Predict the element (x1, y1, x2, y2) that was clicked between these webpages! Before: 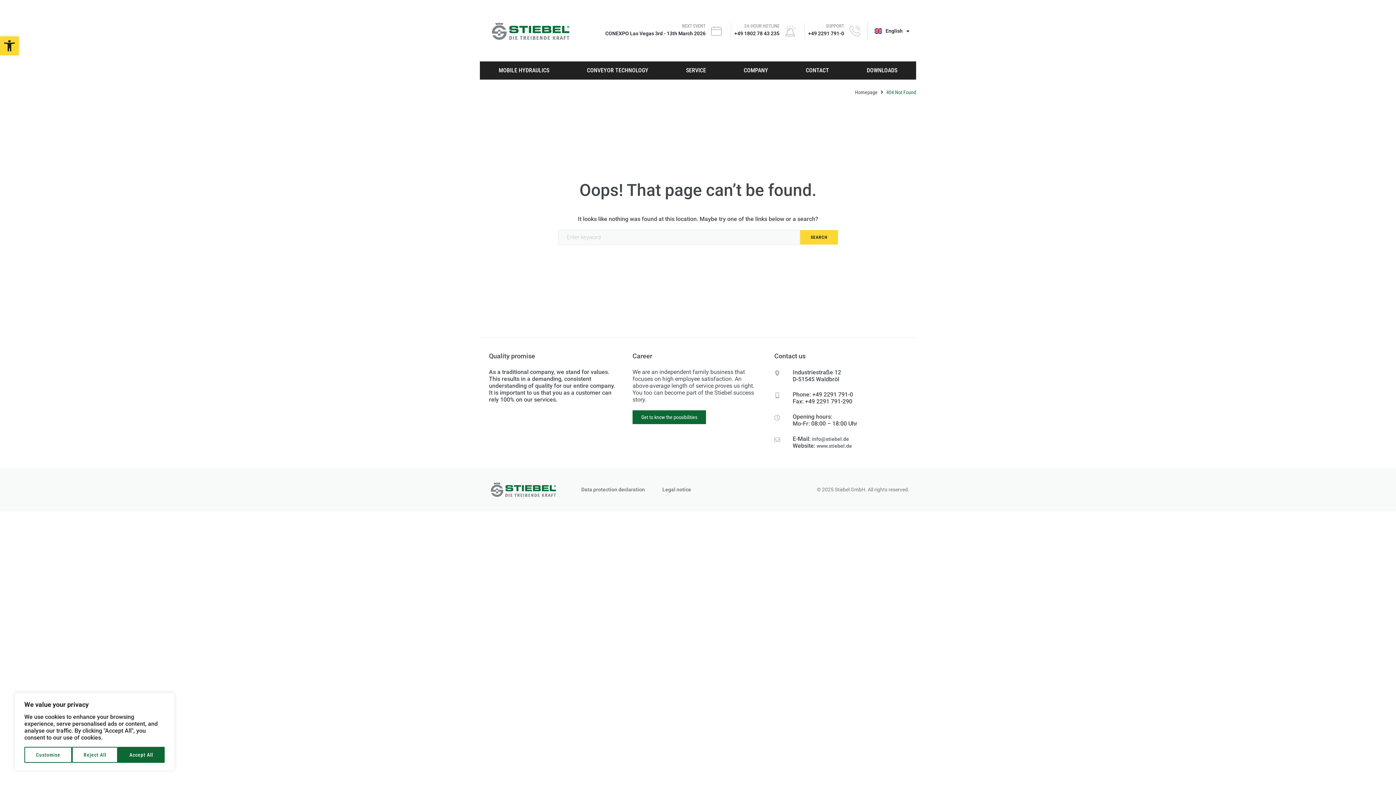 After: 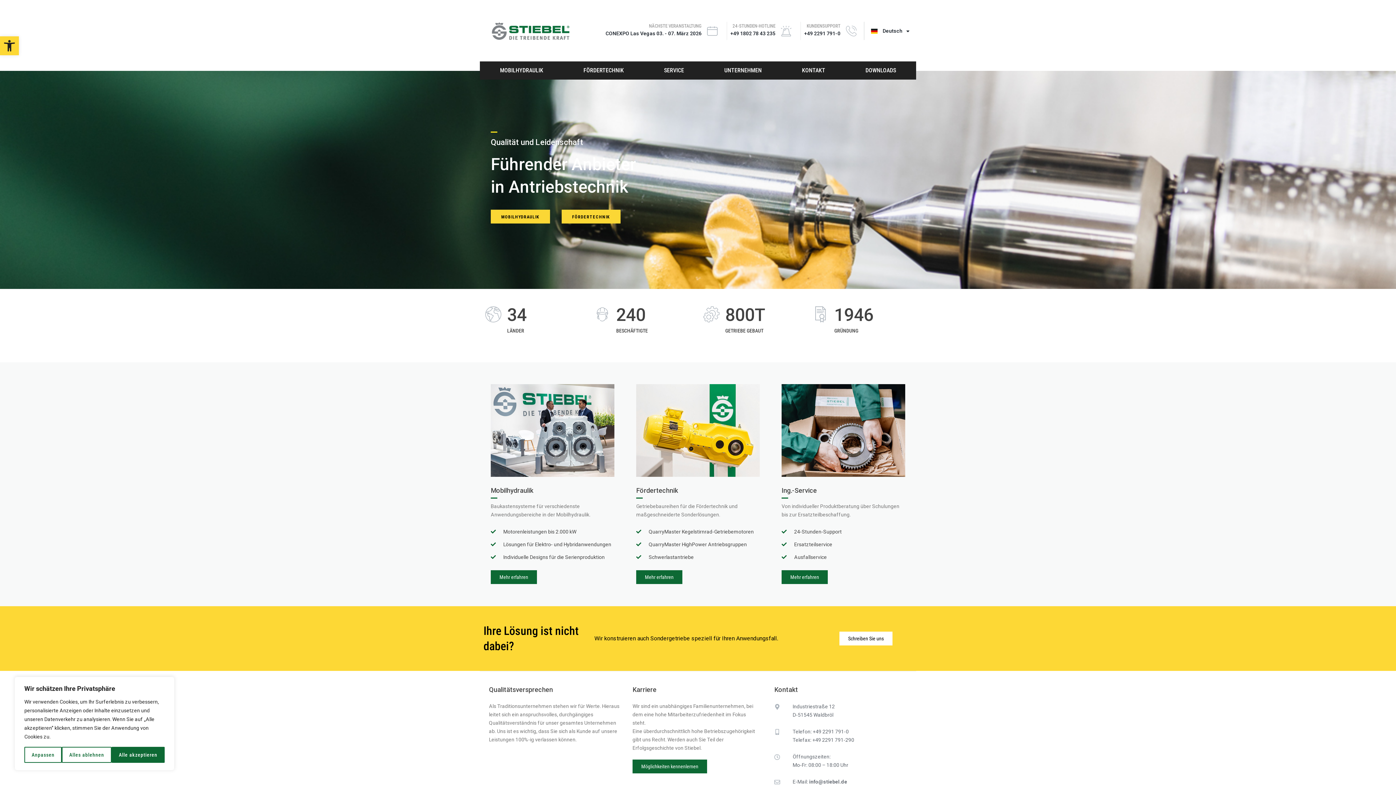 Action: label: Homepage bbox: (855, 88, 877, 96)